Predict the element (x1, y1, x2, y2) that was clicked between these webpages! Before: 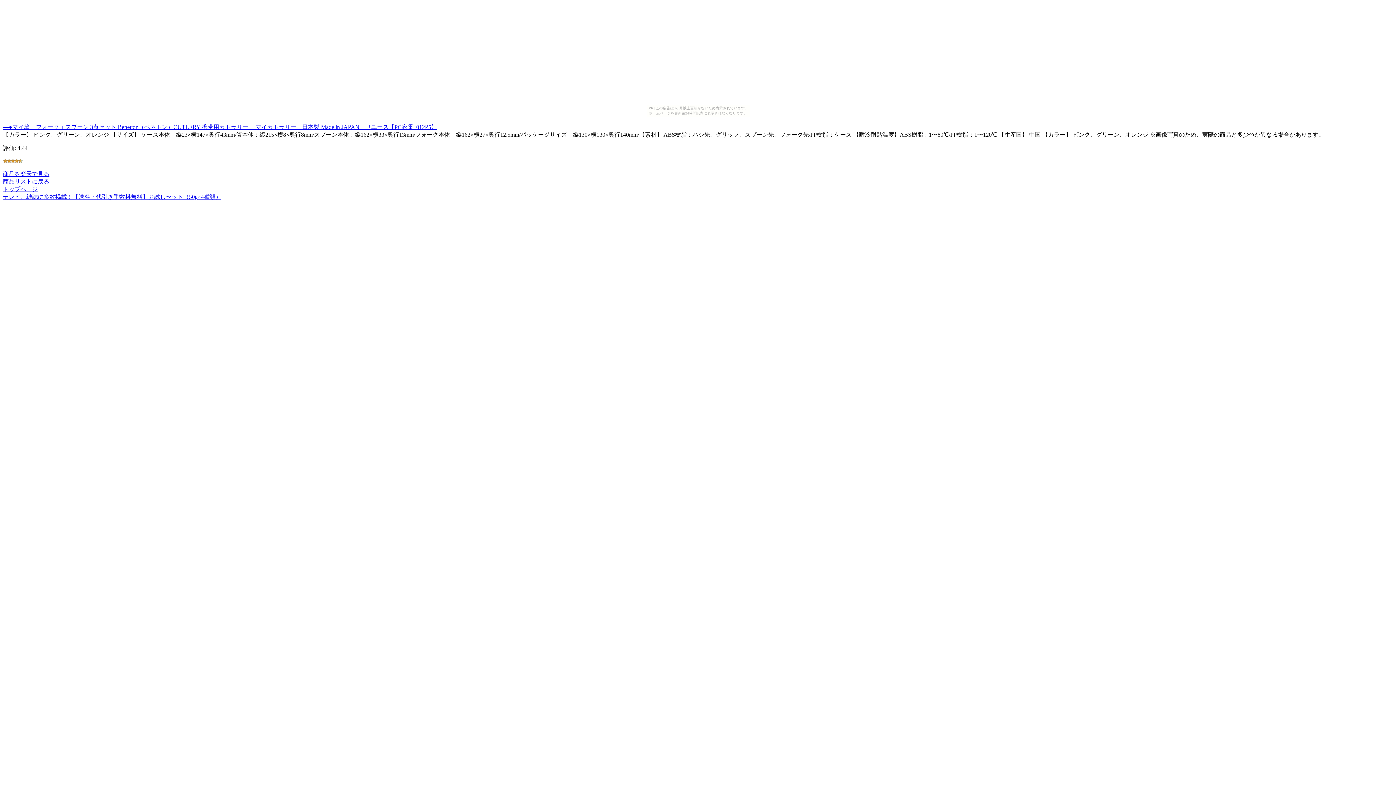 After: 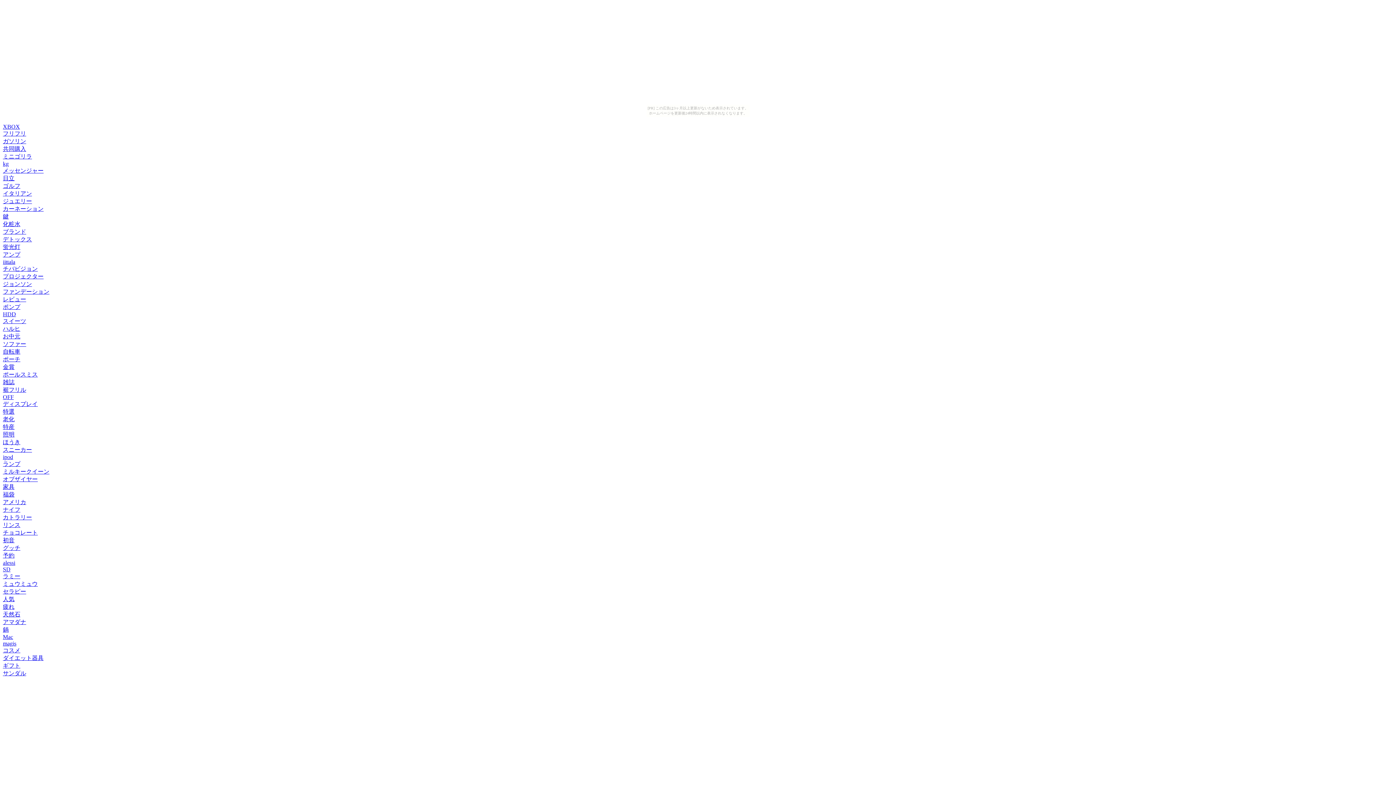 Action: label: トップページ bbox: (2, 186, 37, 192)